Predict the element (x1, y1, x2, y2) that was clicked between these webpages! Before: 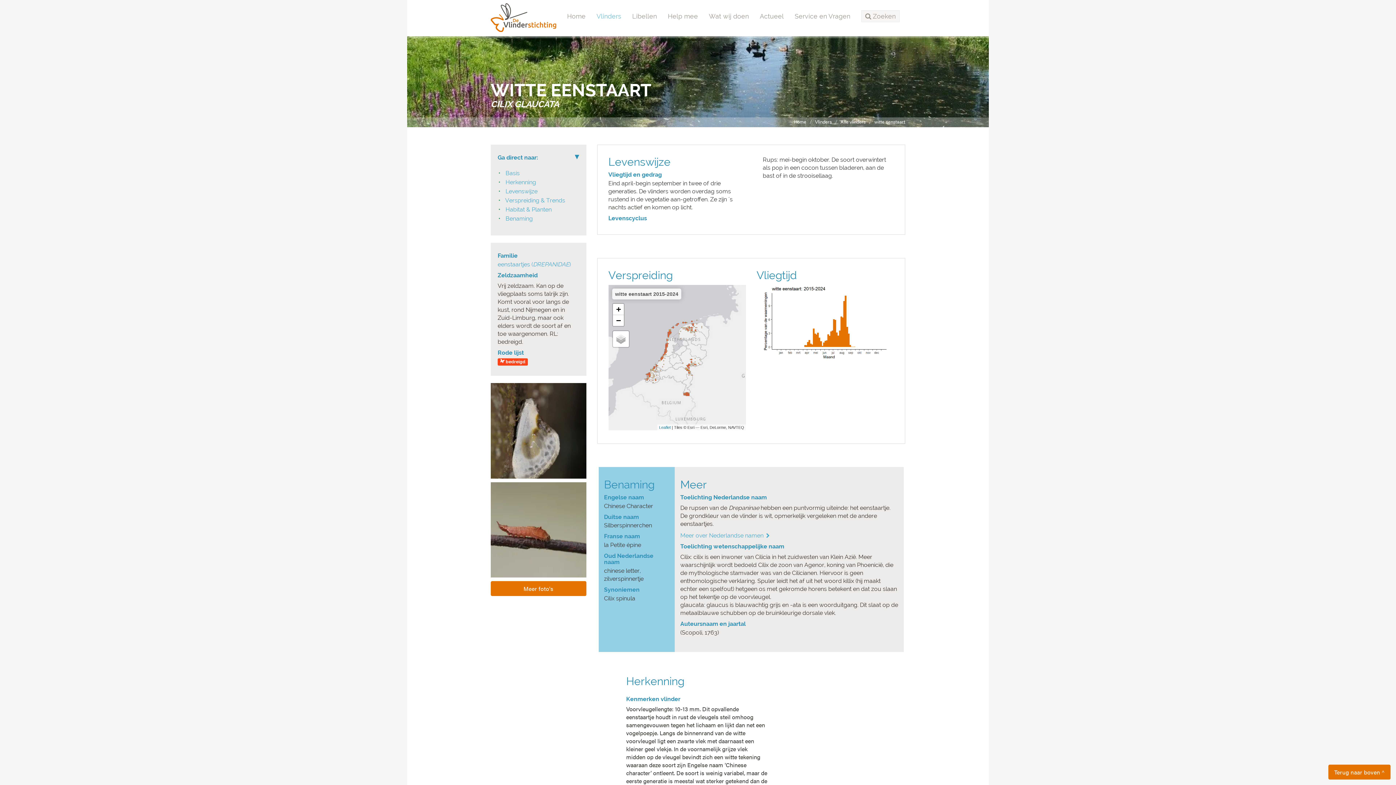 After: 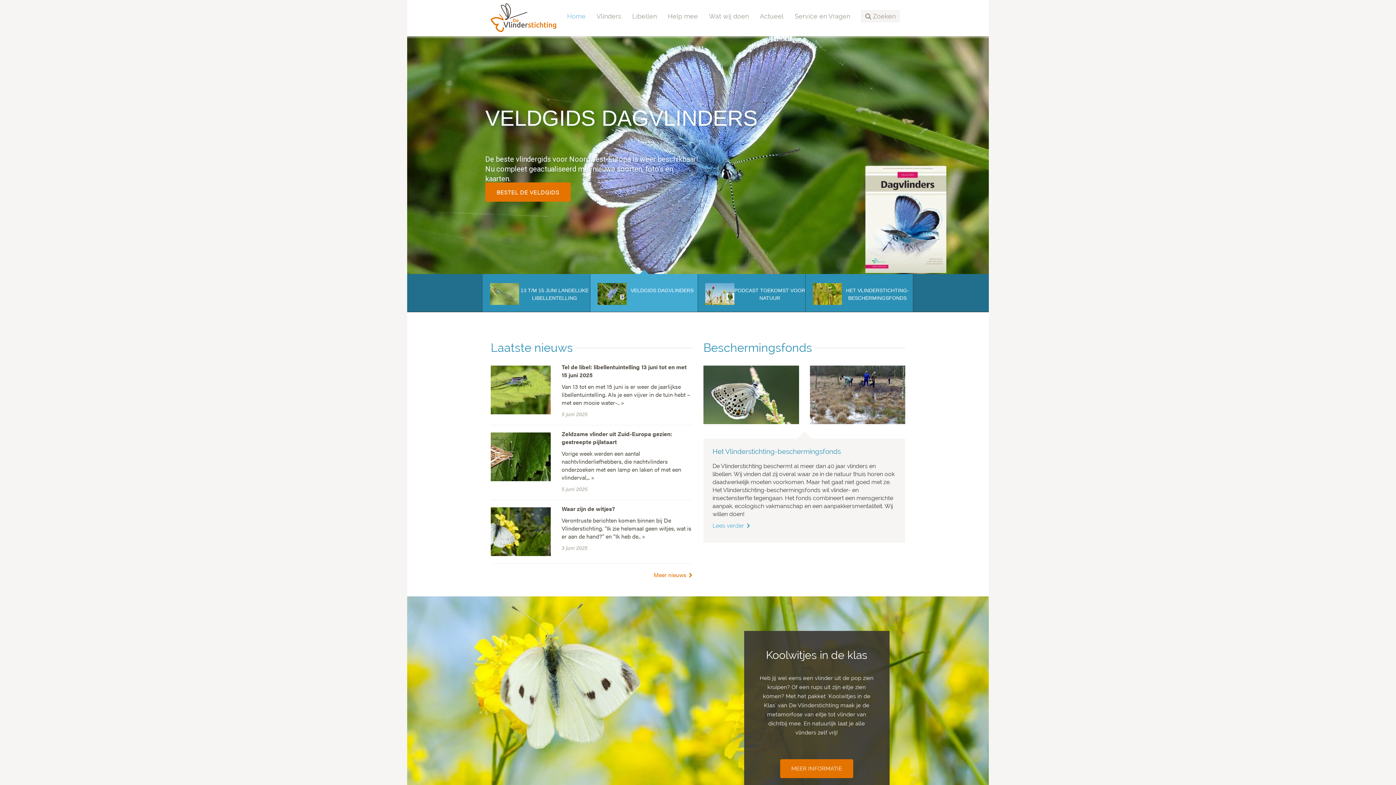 Action: label: Home bbox: (561, 0, 591, 32)